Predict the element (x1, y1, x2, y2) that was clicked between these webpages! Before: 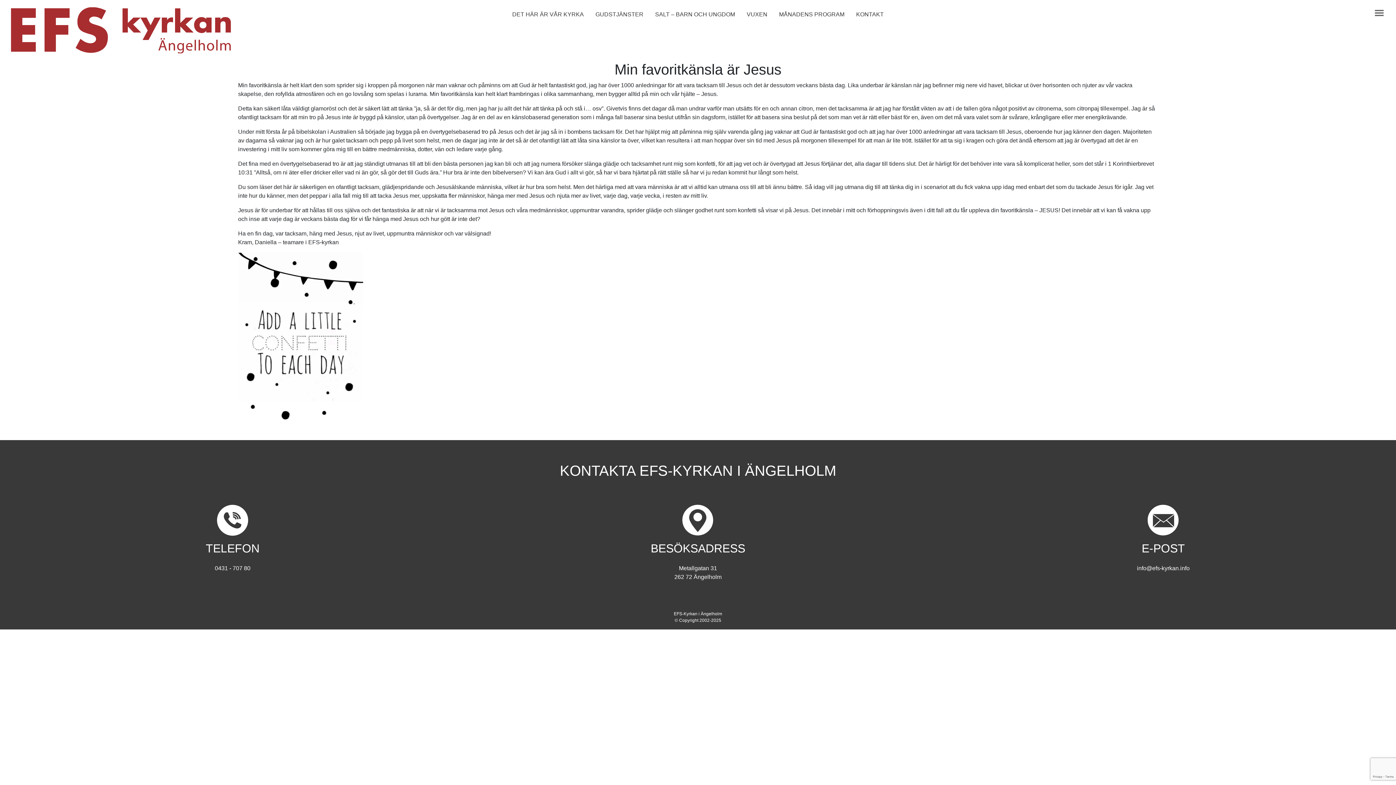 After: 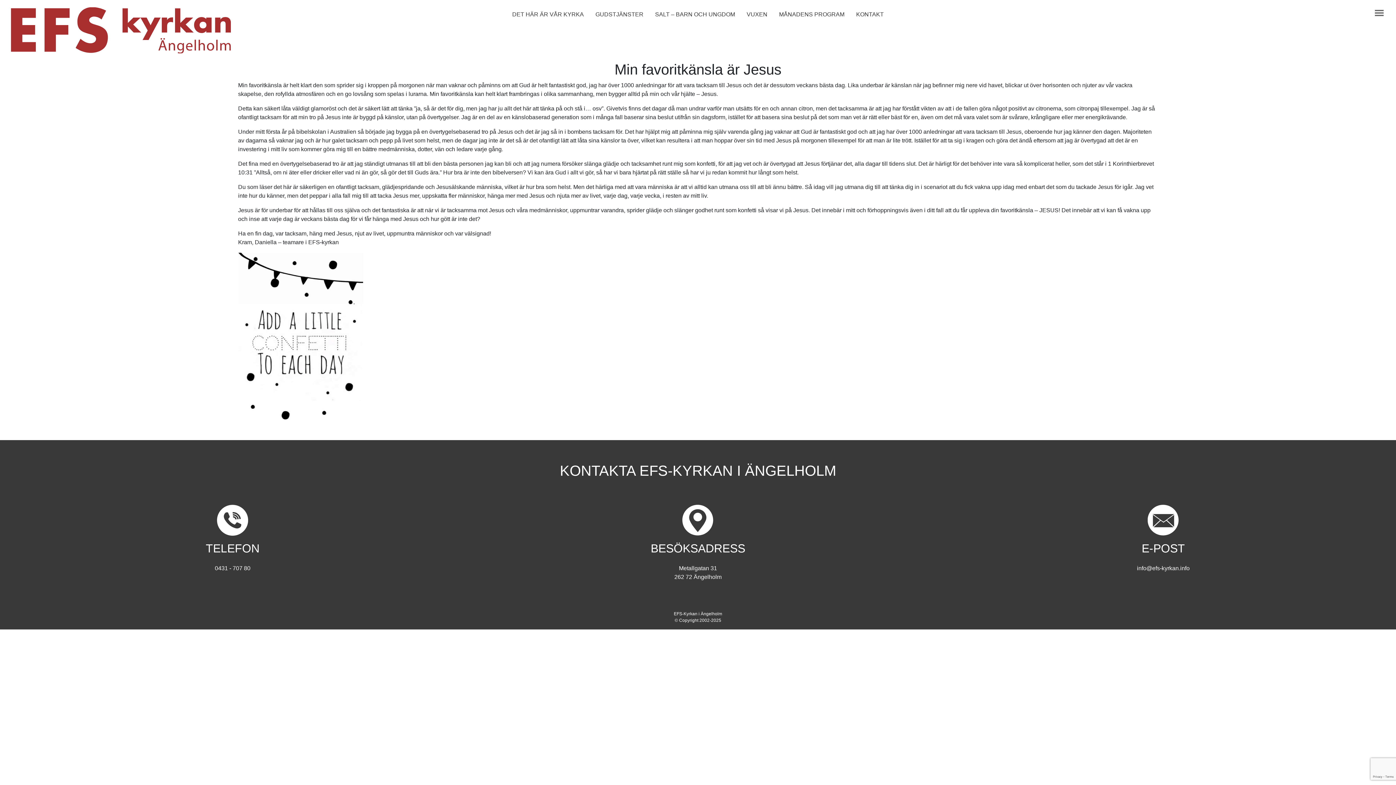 Action: bbox: (773, 7, 850, 21) label: MÅNADENS PROGRAM